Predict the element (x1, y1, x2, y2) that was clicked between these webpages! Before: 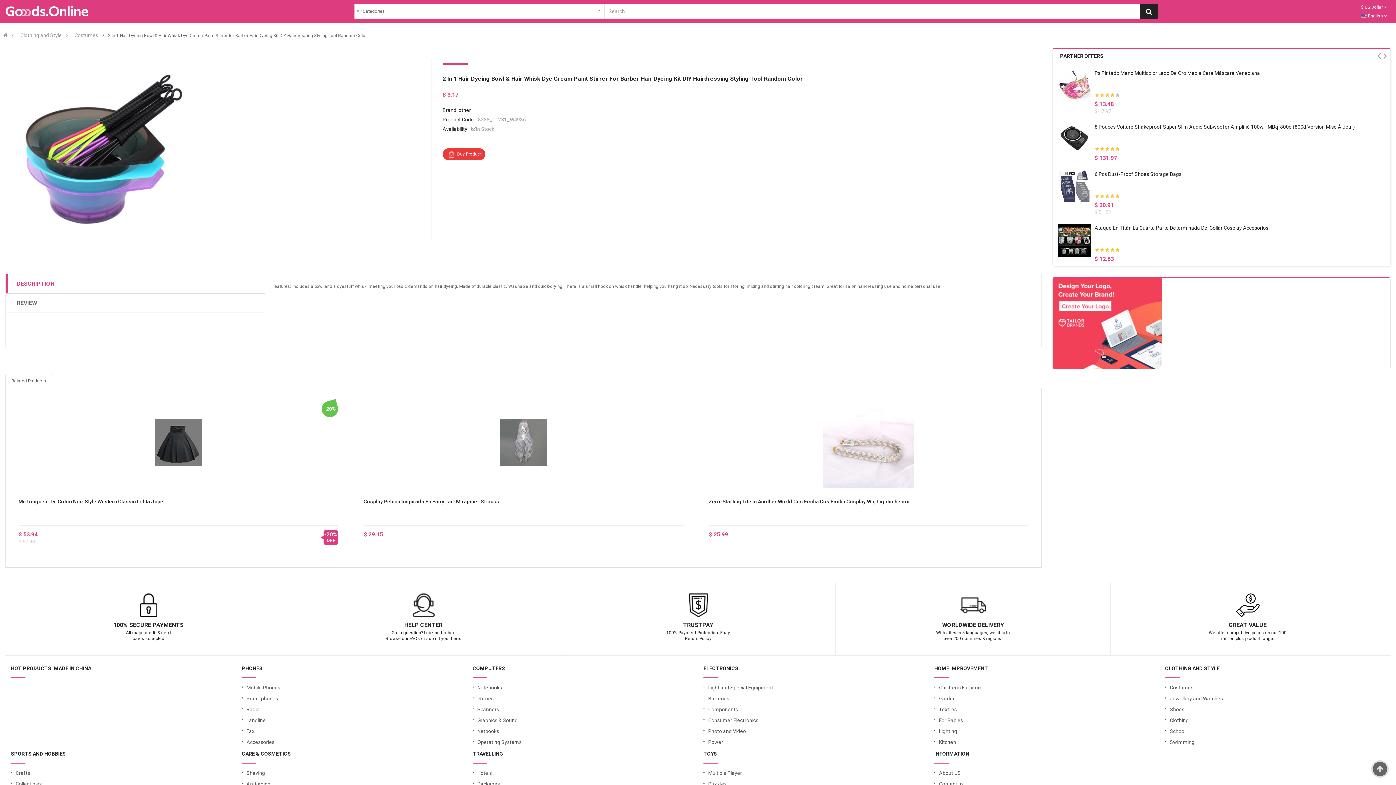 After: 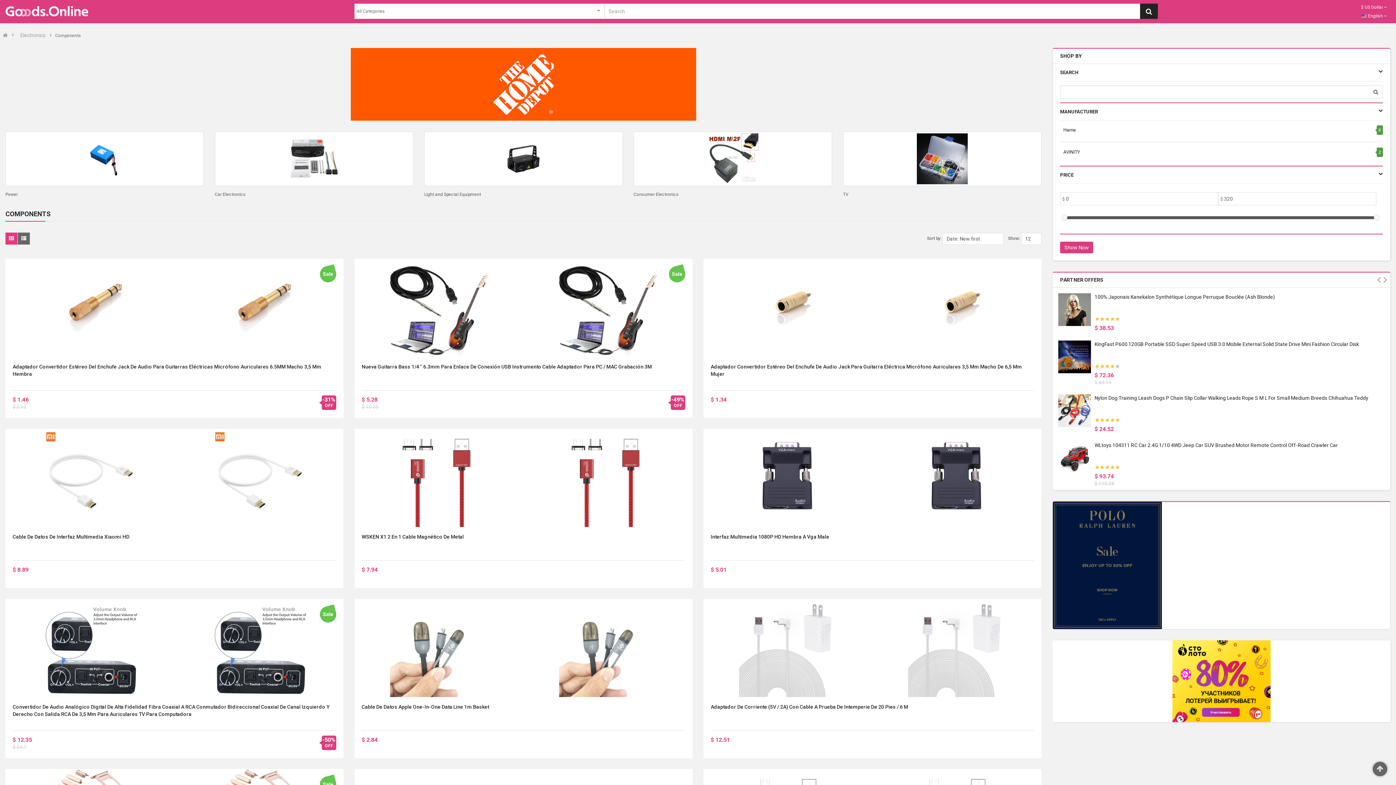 Action: label: Components bbox: (703, 704, 923, 715)